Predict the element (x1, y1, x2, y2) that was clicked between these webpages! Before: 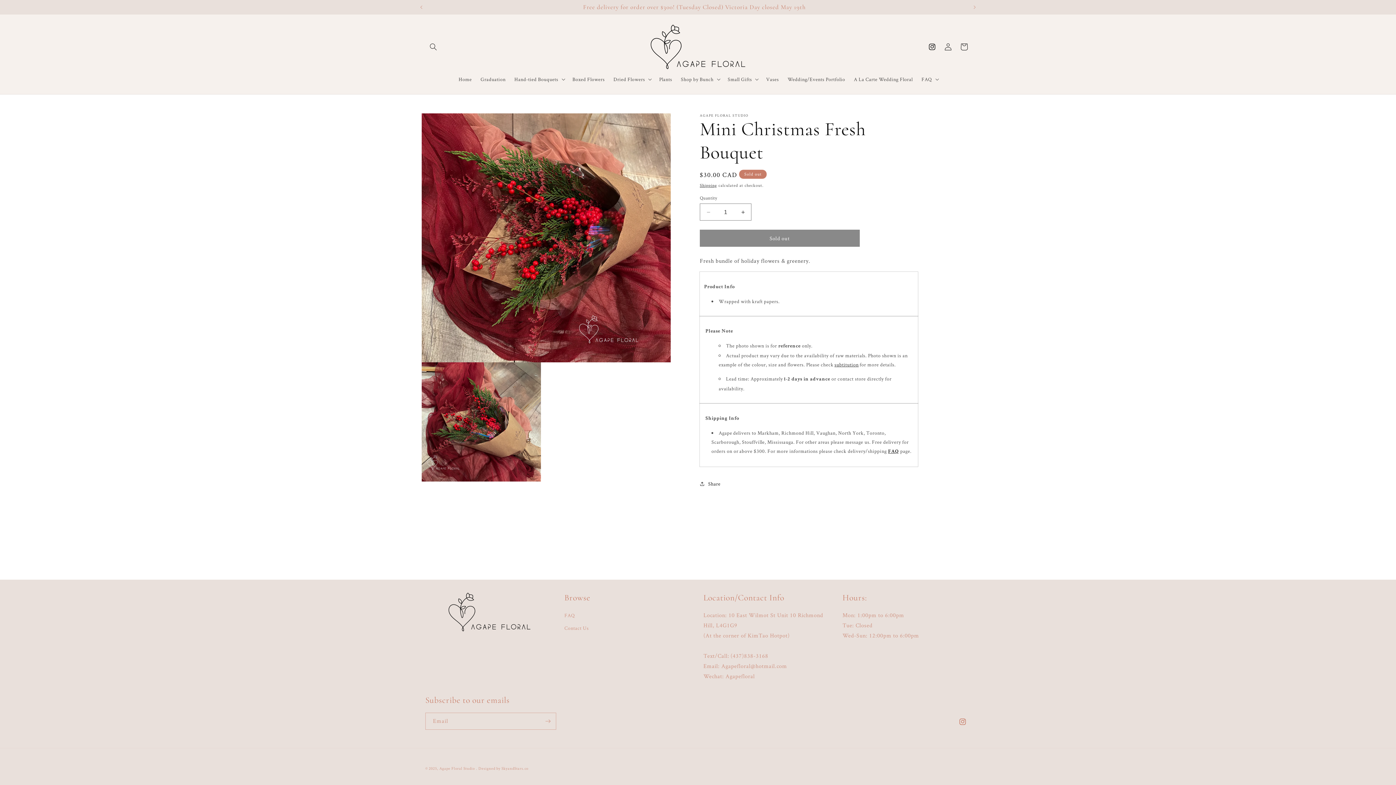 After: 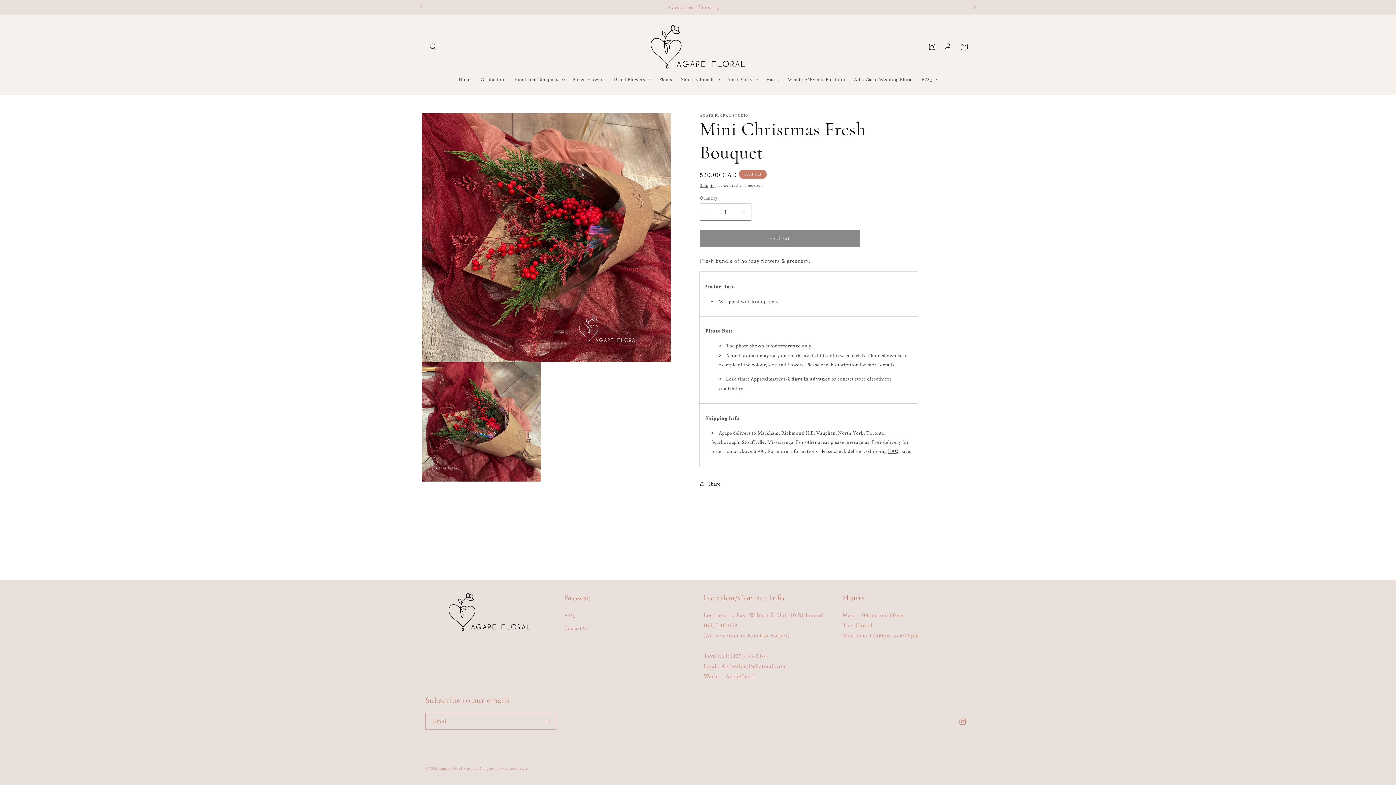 Action: bbox: (966, 0, 982, 14) label: Next announcement